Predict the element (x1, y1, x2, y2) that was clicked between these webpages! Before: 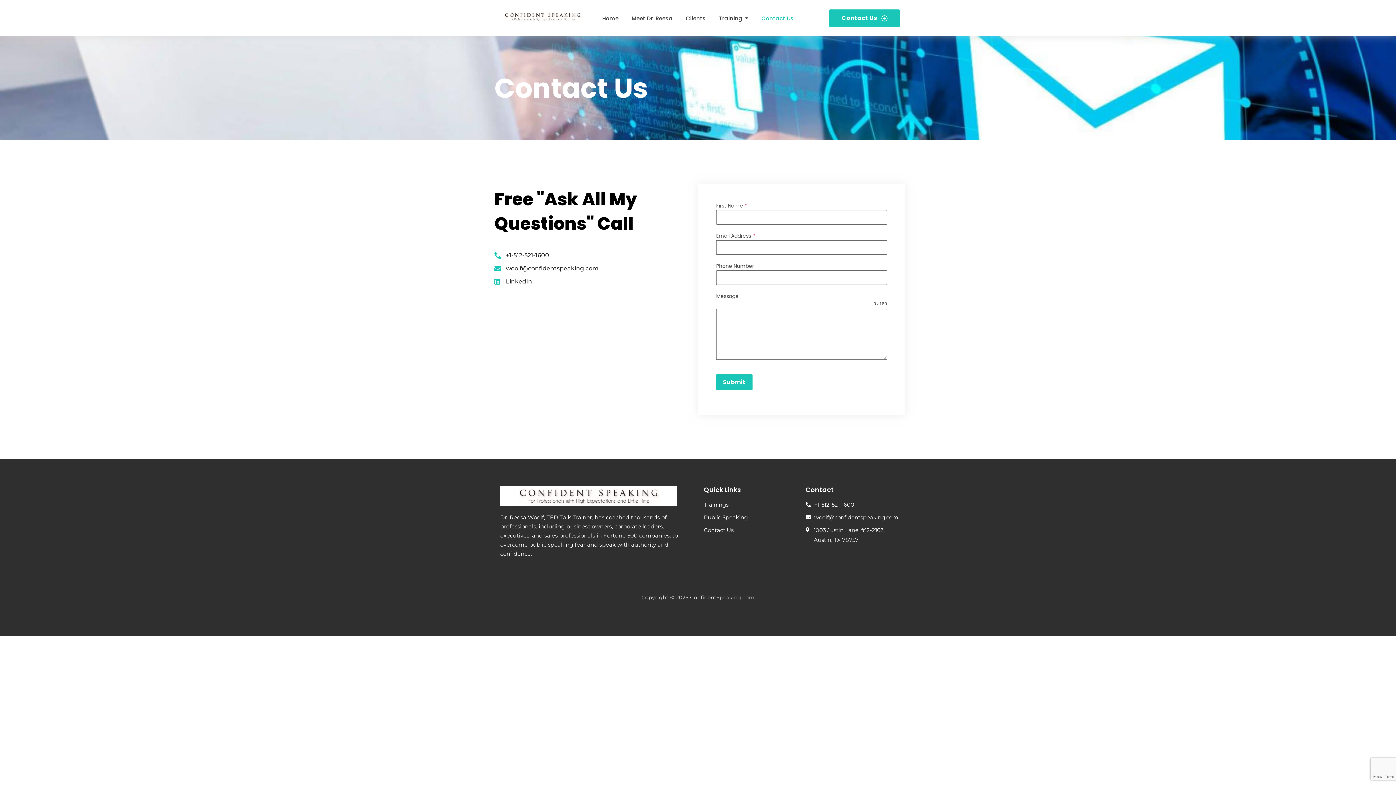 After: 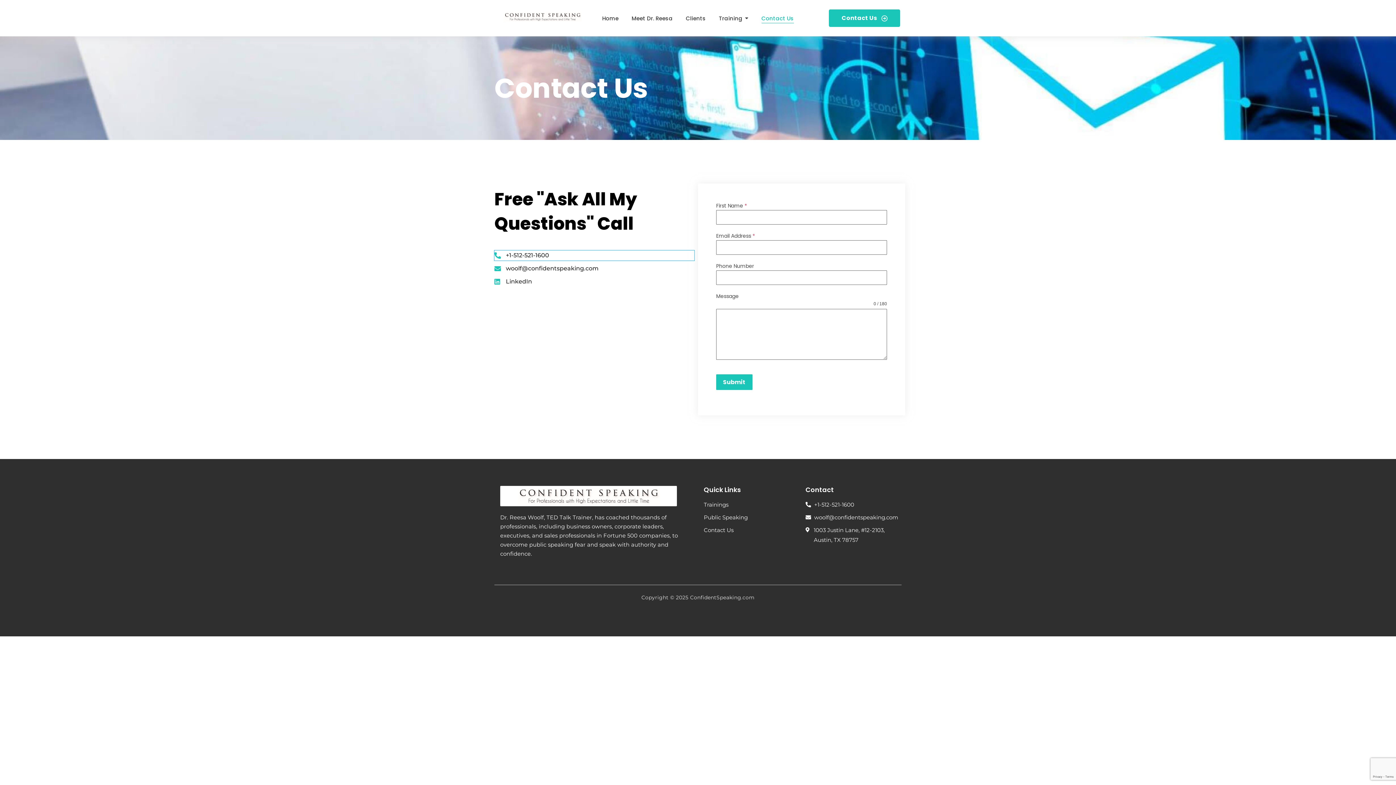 Action: label: +1-512-521-1600 bbox: (494, 250, 694, 260)